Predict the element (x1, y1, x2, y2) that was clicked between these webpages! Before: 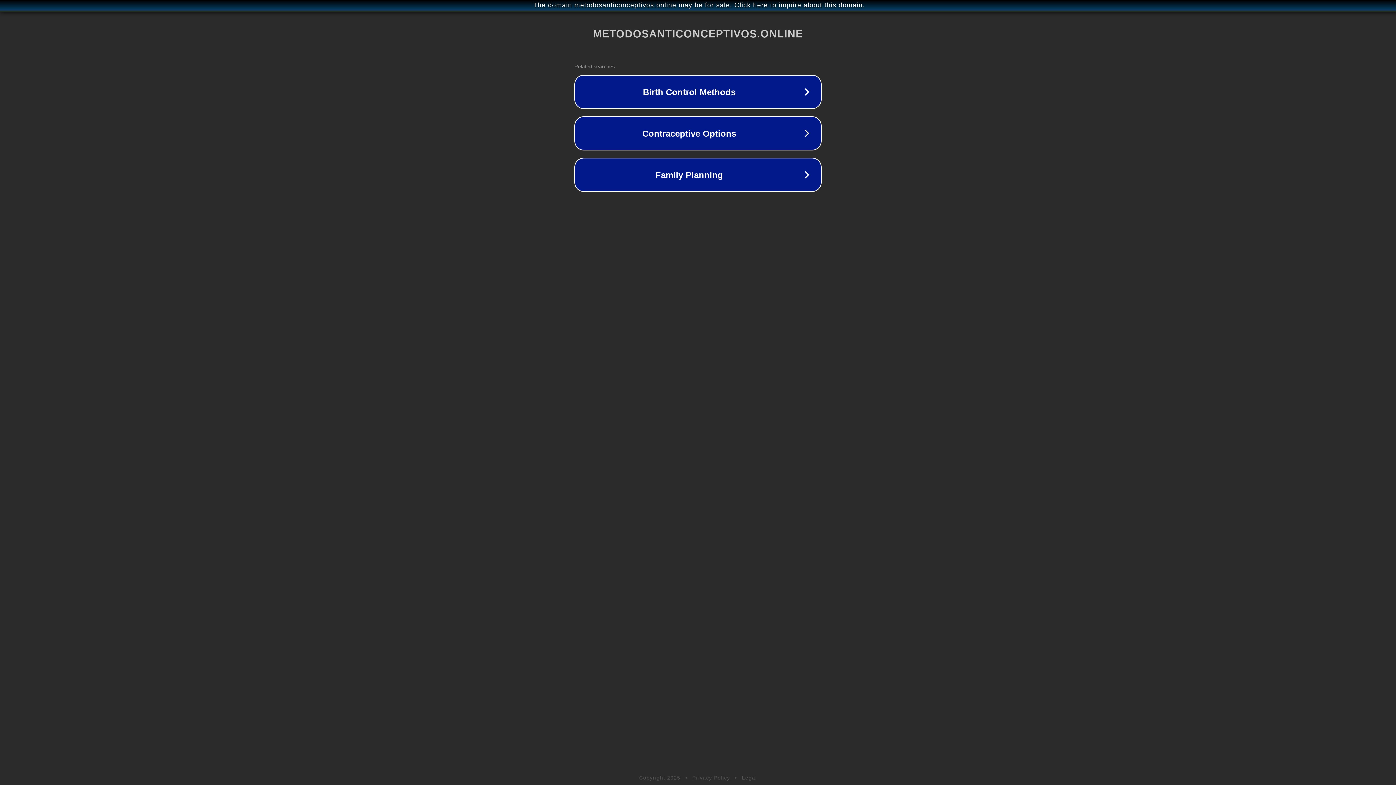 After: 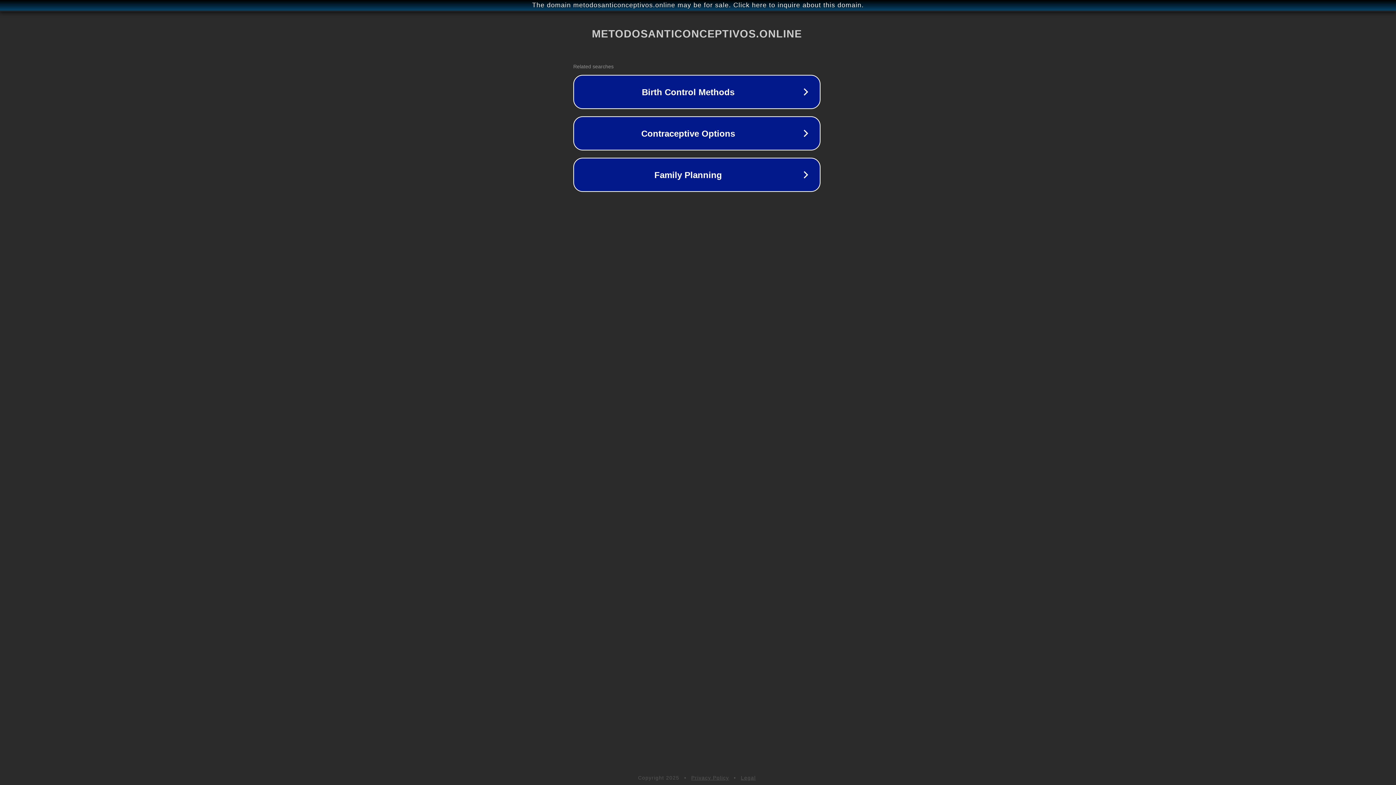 Action: bbox: (1, 1, 1397, 9) label: The domain metodosanticonceptivos.online may be for sale. Click here to inquire about this domain.